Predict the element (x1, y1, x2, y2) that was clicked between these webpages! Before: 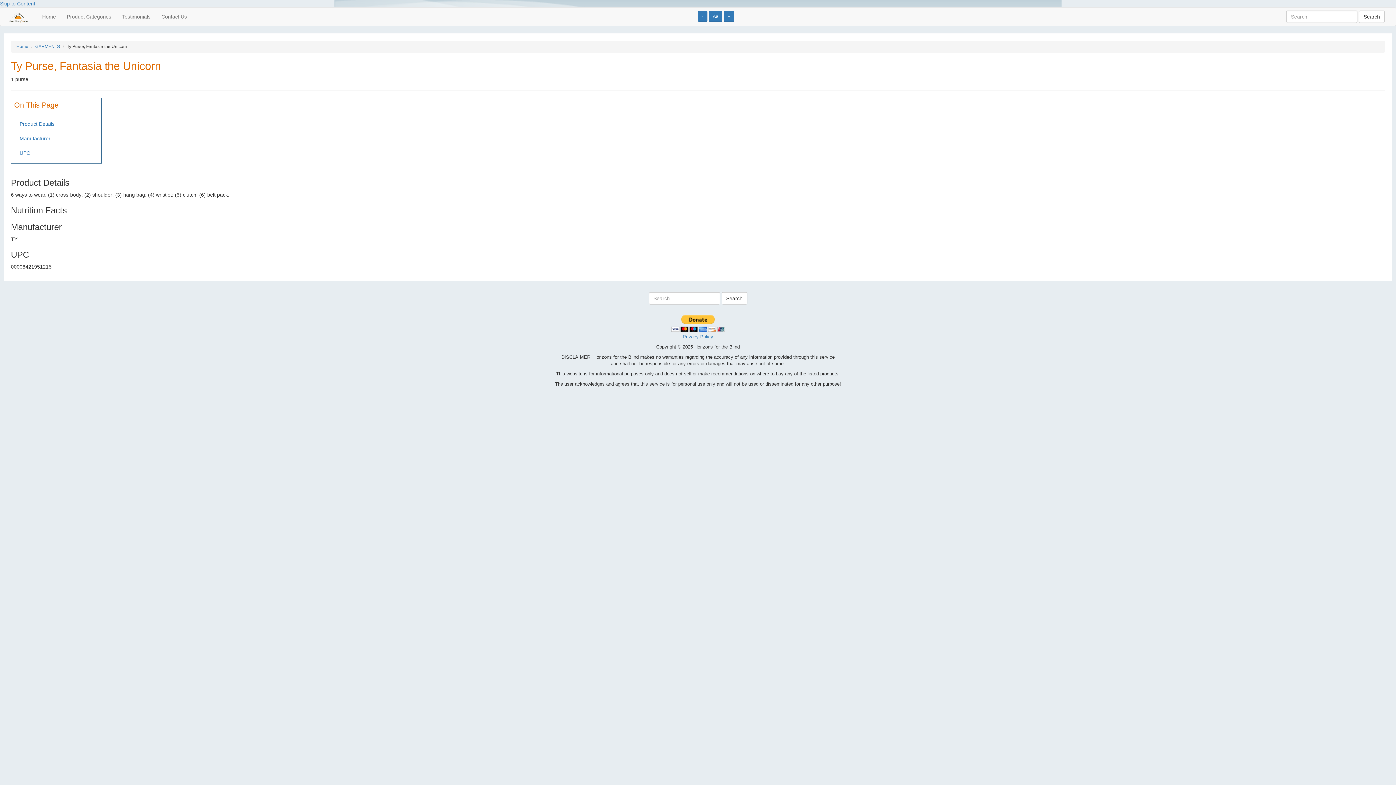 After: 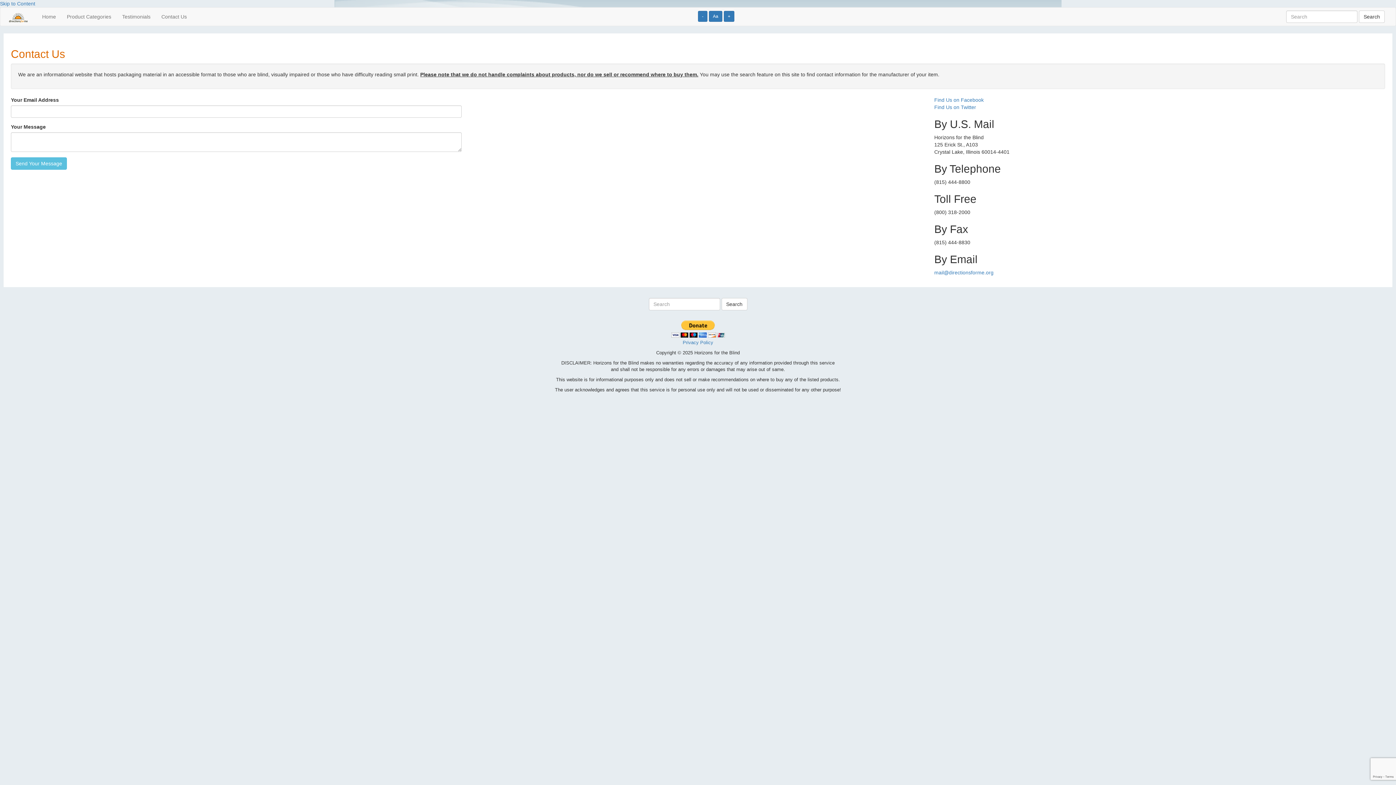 Action: label: Contact Us bbox: (156, 7, 192, 25)